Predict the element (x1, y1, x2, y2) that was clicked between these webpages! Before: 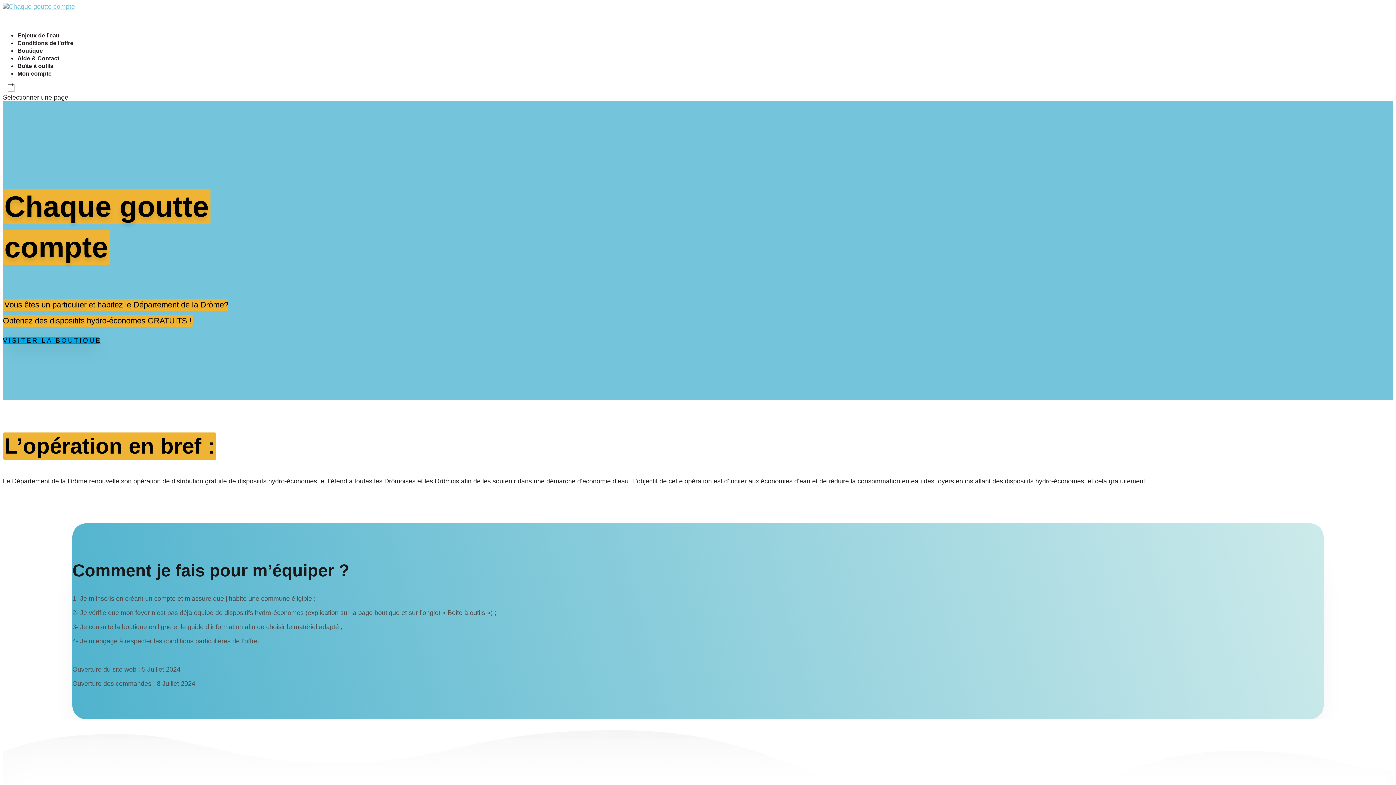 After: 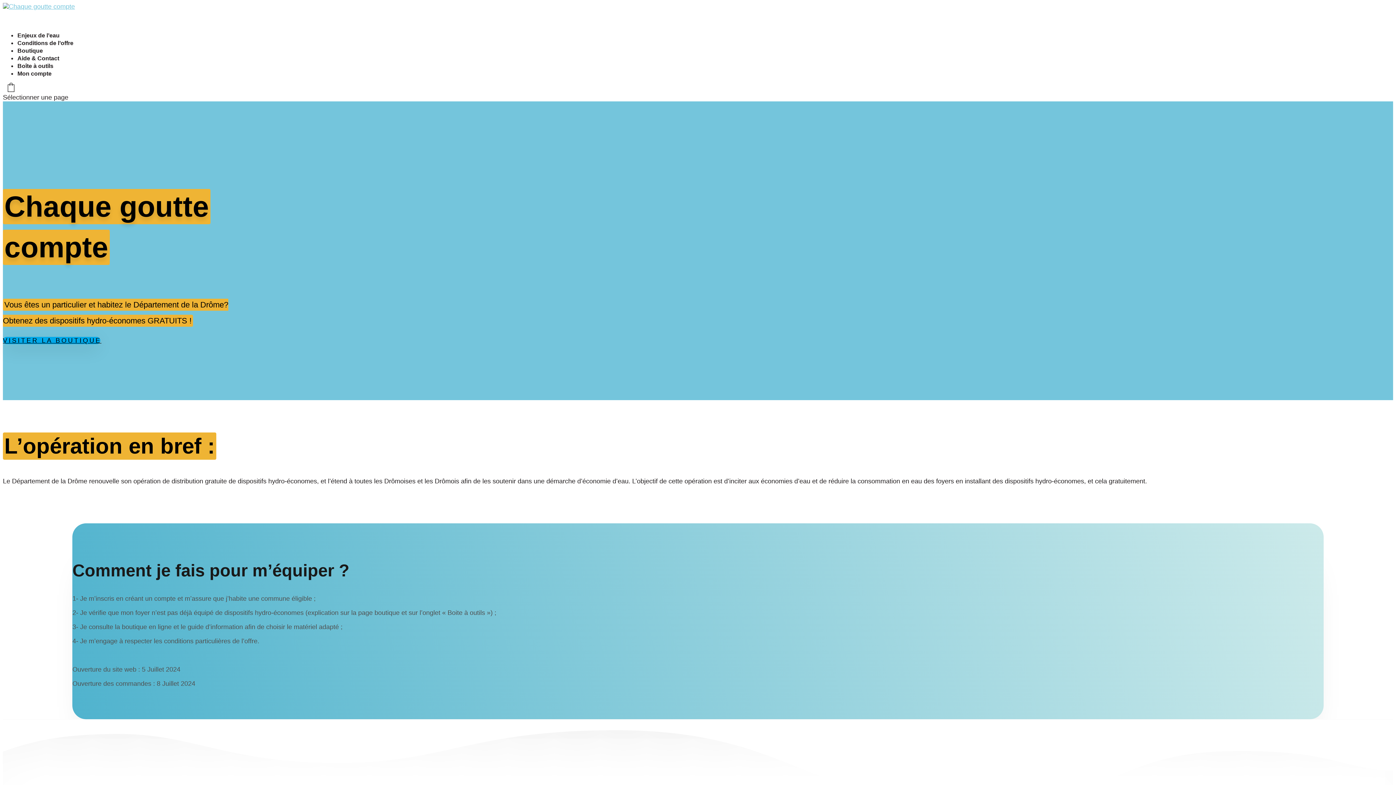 Action: bbox: (2, 2, 74, 10)